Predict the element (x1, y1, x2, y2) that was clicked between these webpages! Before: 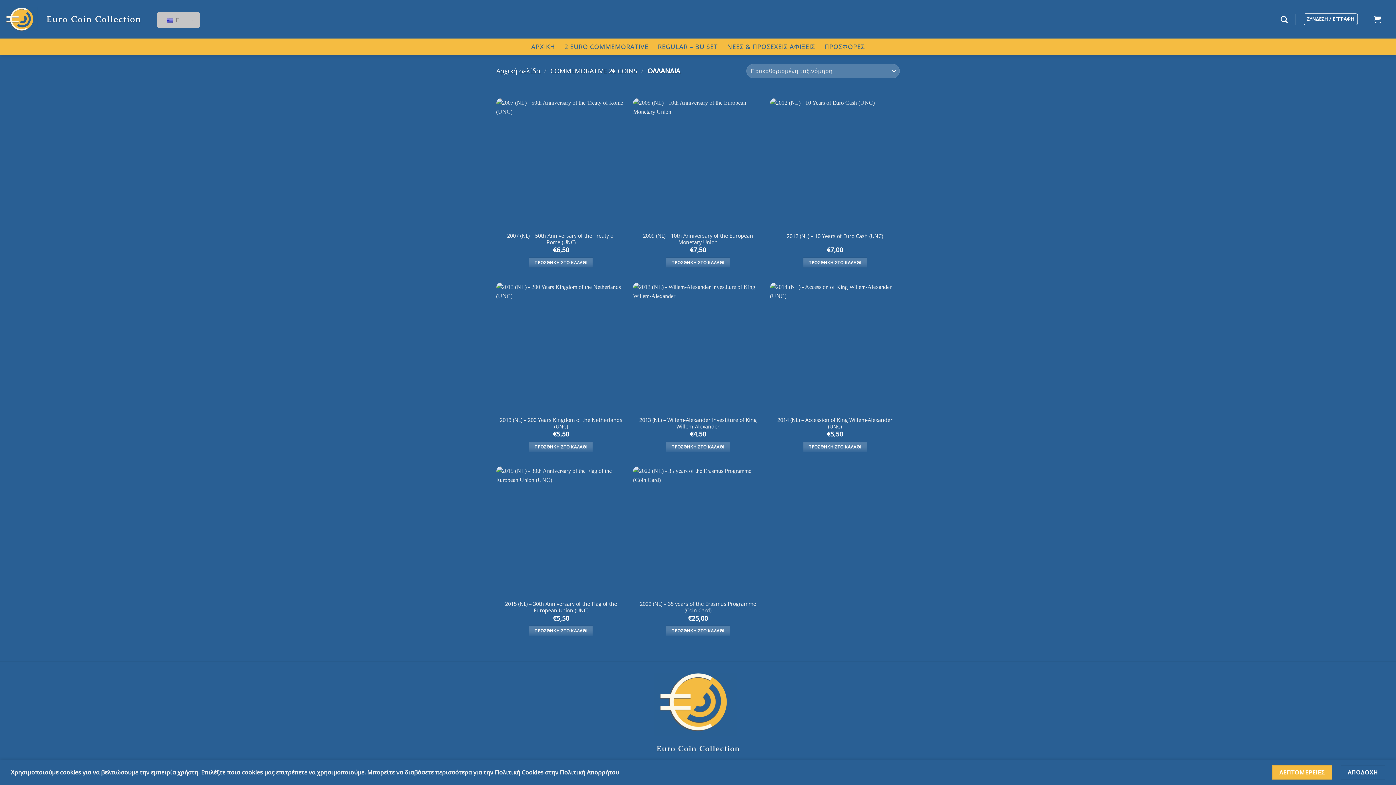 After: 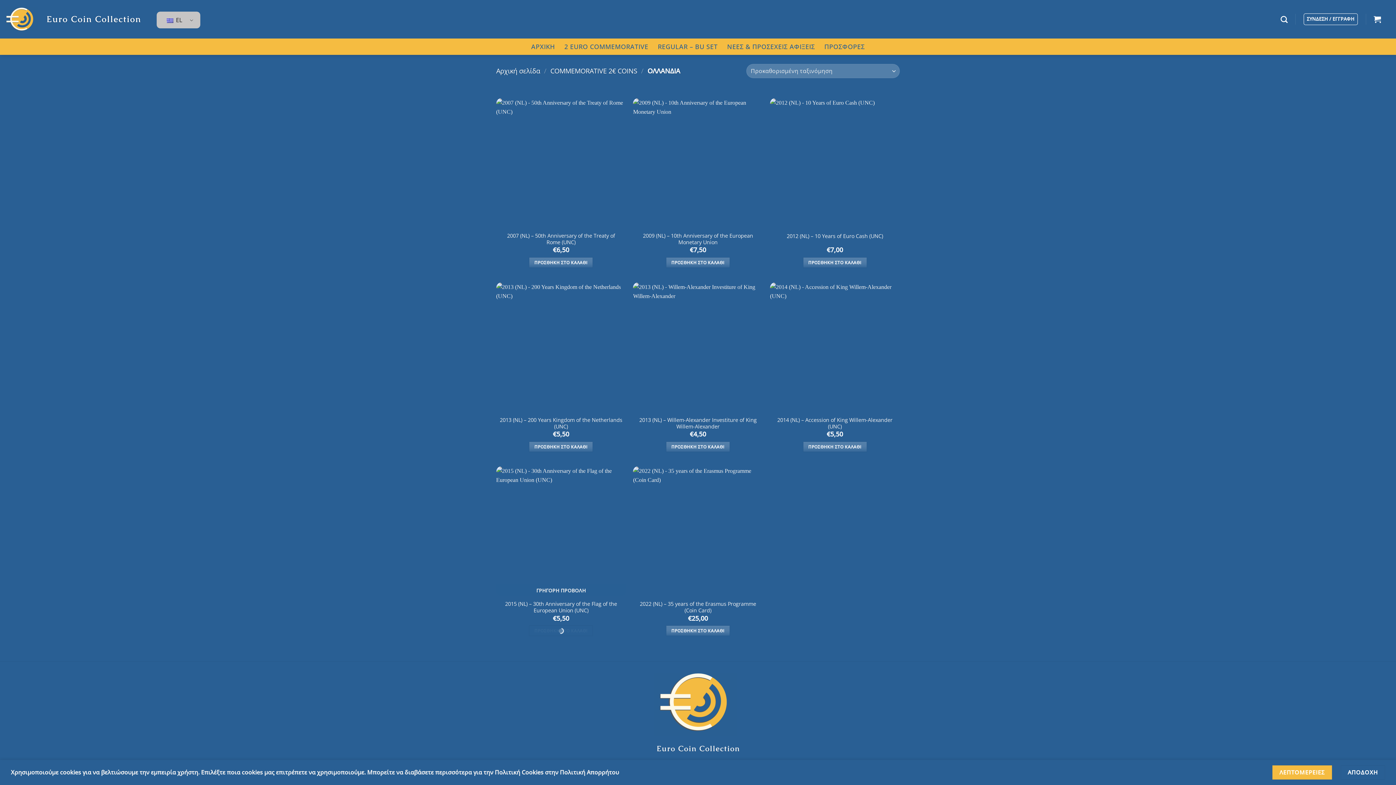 Action: label: Προσθήκη στο καλάθι: “2015 (NL)  - 30th Anniversary of the Flag of the European Union (UNC)” bbox: (529, 625, 593, 636)